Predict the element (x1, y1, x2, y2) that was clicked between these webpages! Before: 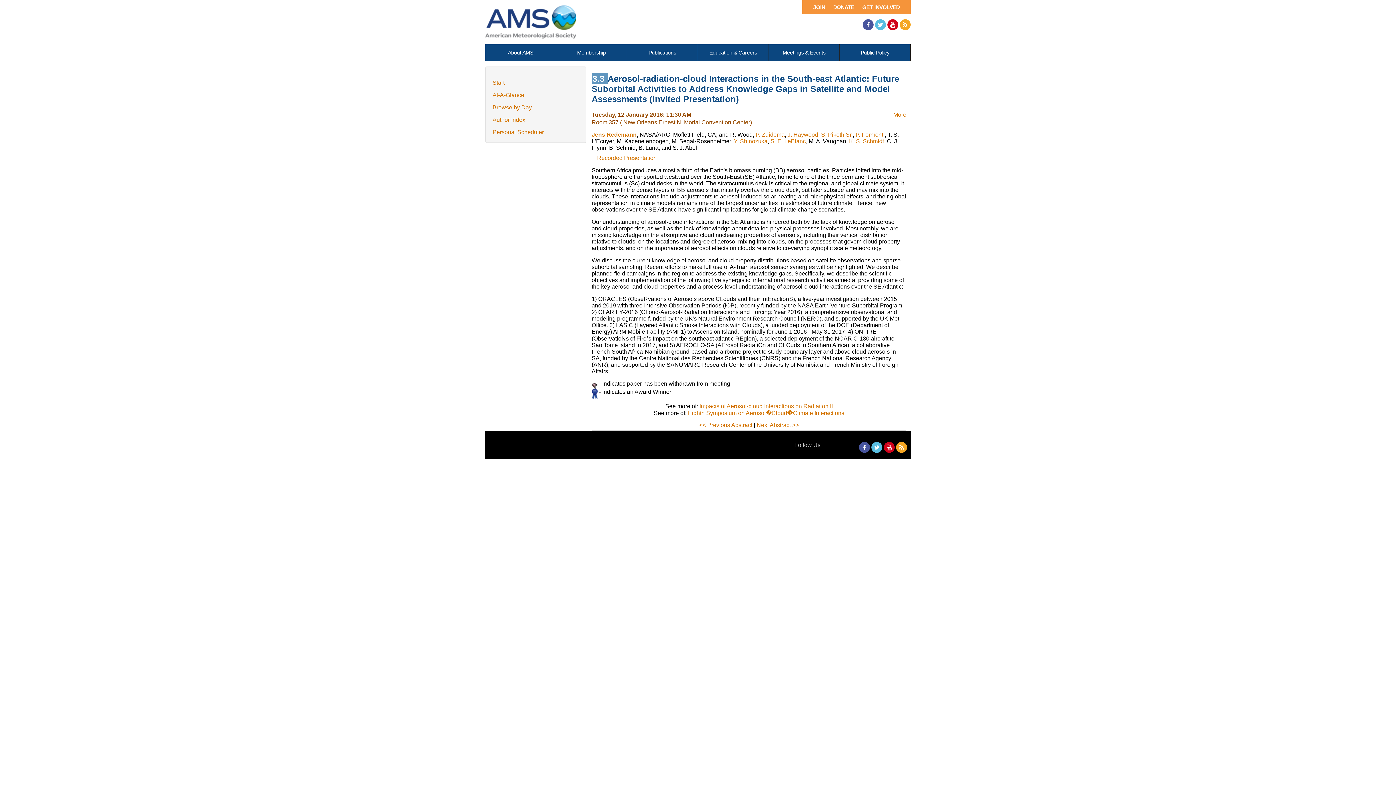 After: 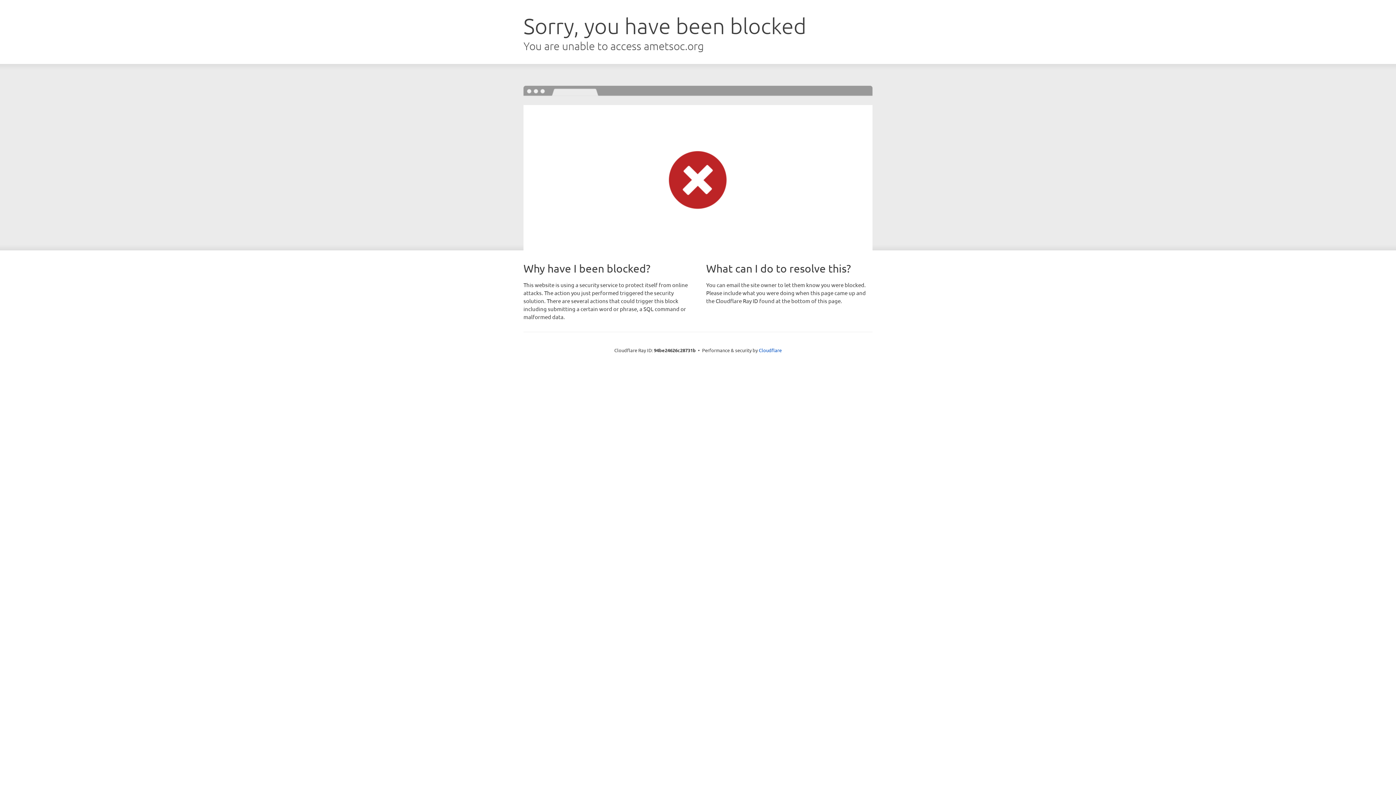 Action: label: Public Policy bbox: (840, 44, 910, 61)